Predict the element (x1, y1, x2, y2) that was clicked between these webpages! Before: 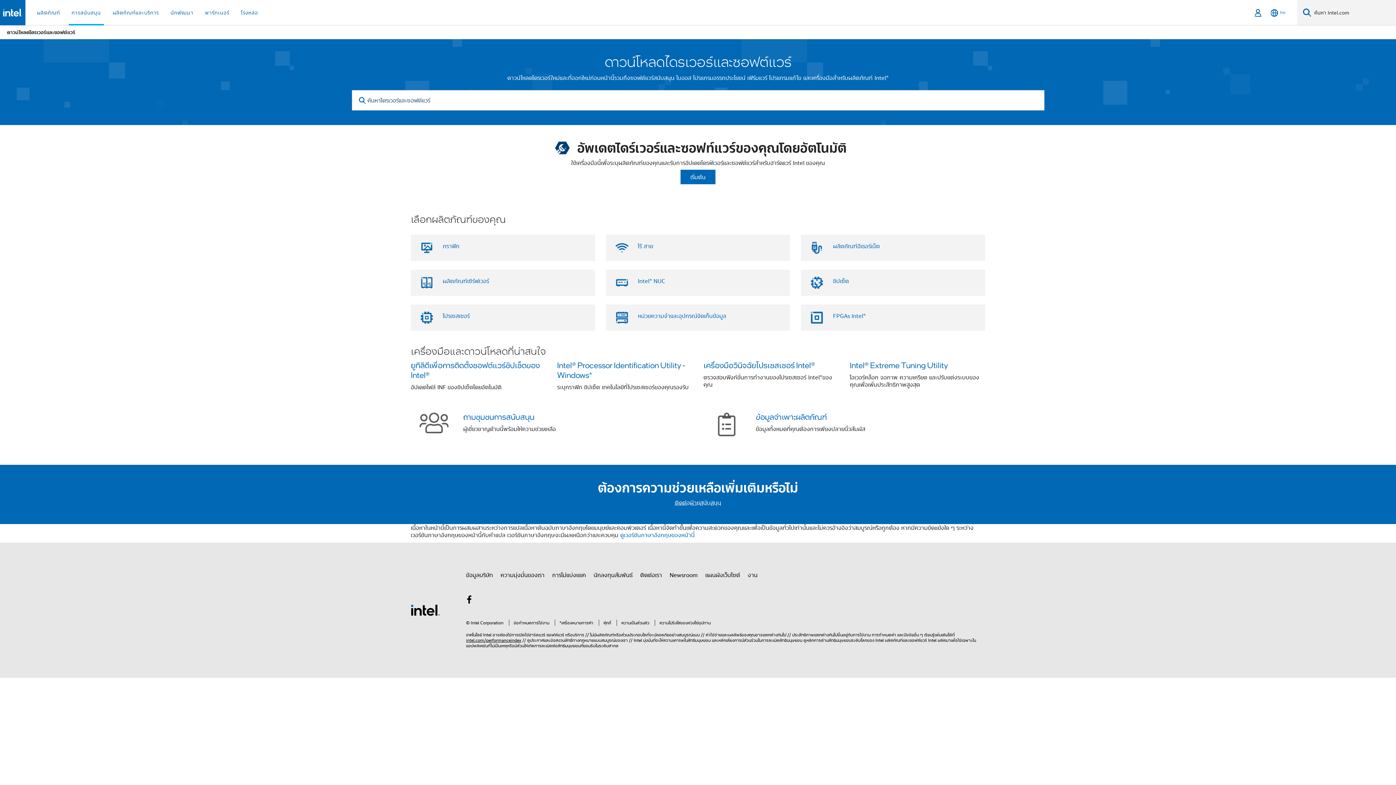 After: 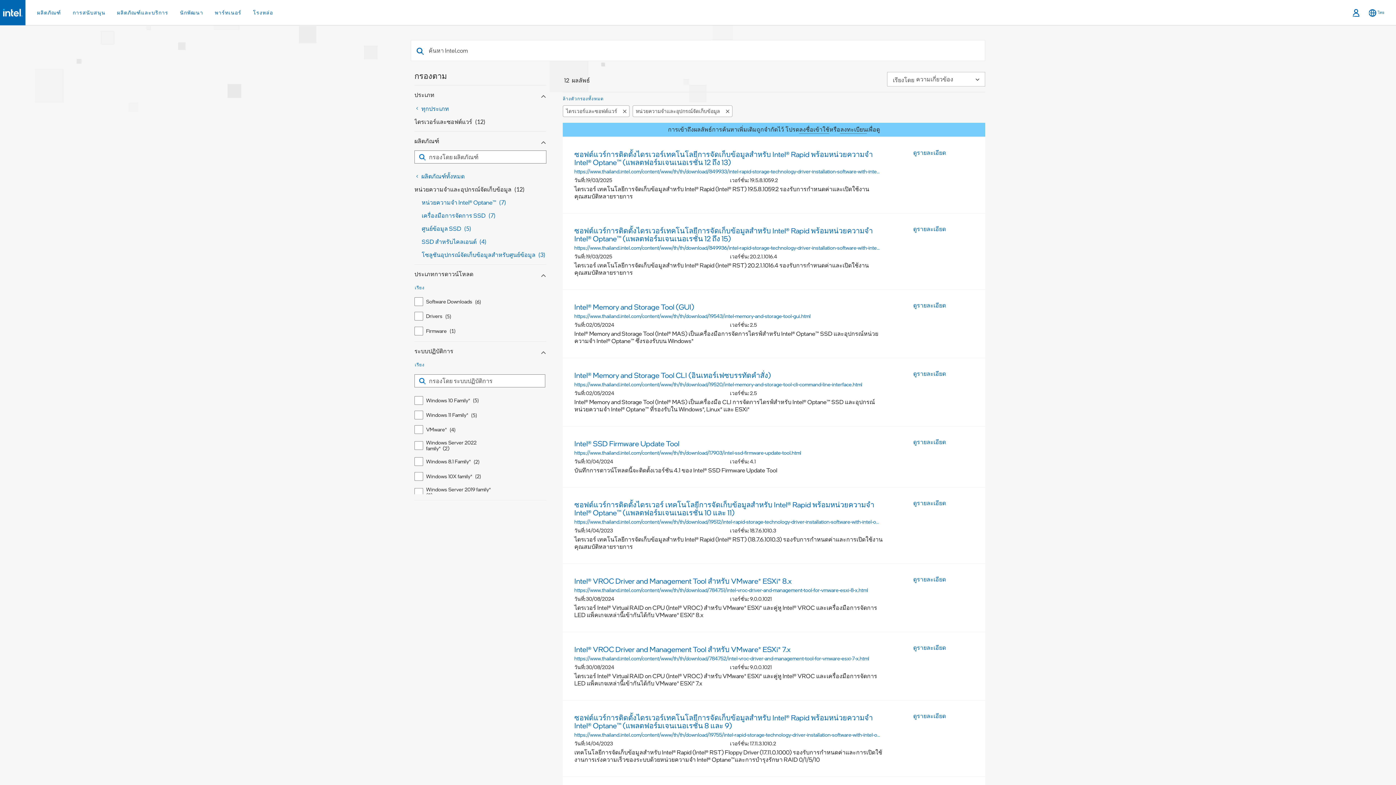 Action: bbox: (638, 311, 726, 319) label: หน่วยความจําและอุปกรณ์จัดเก็บข้อมูล